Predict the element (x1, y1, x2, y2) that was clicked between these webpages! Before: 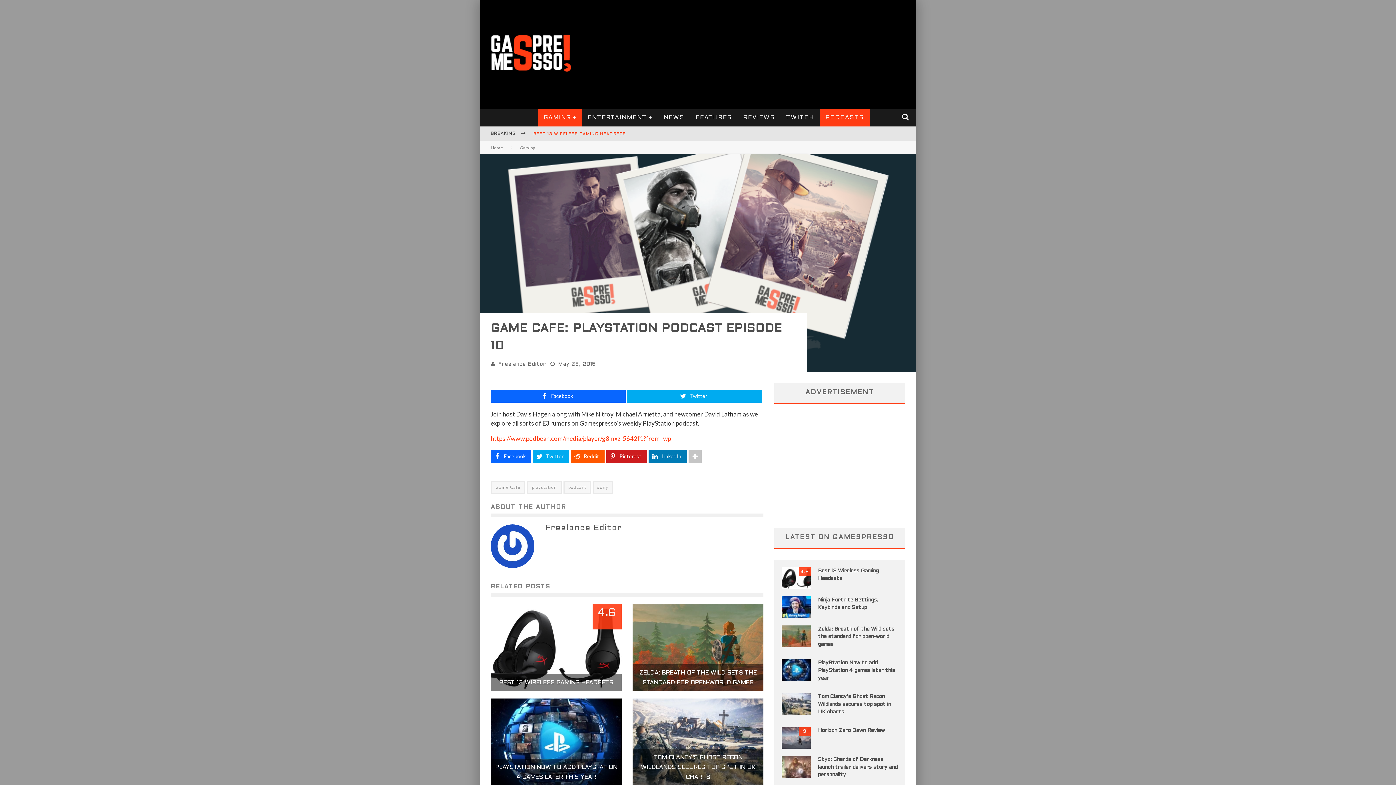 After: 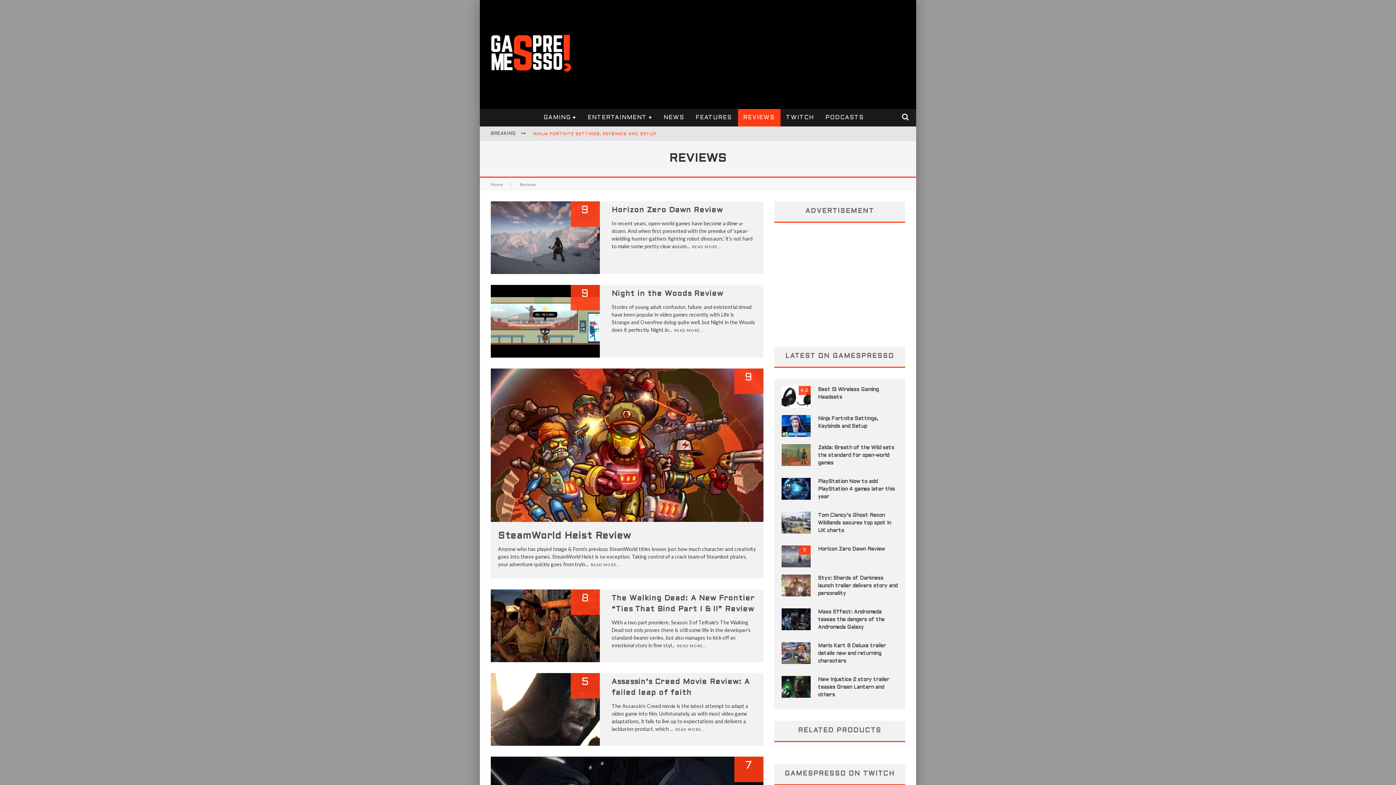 Action: bbox: (738, 109, 780, 126) label: REVIEWS